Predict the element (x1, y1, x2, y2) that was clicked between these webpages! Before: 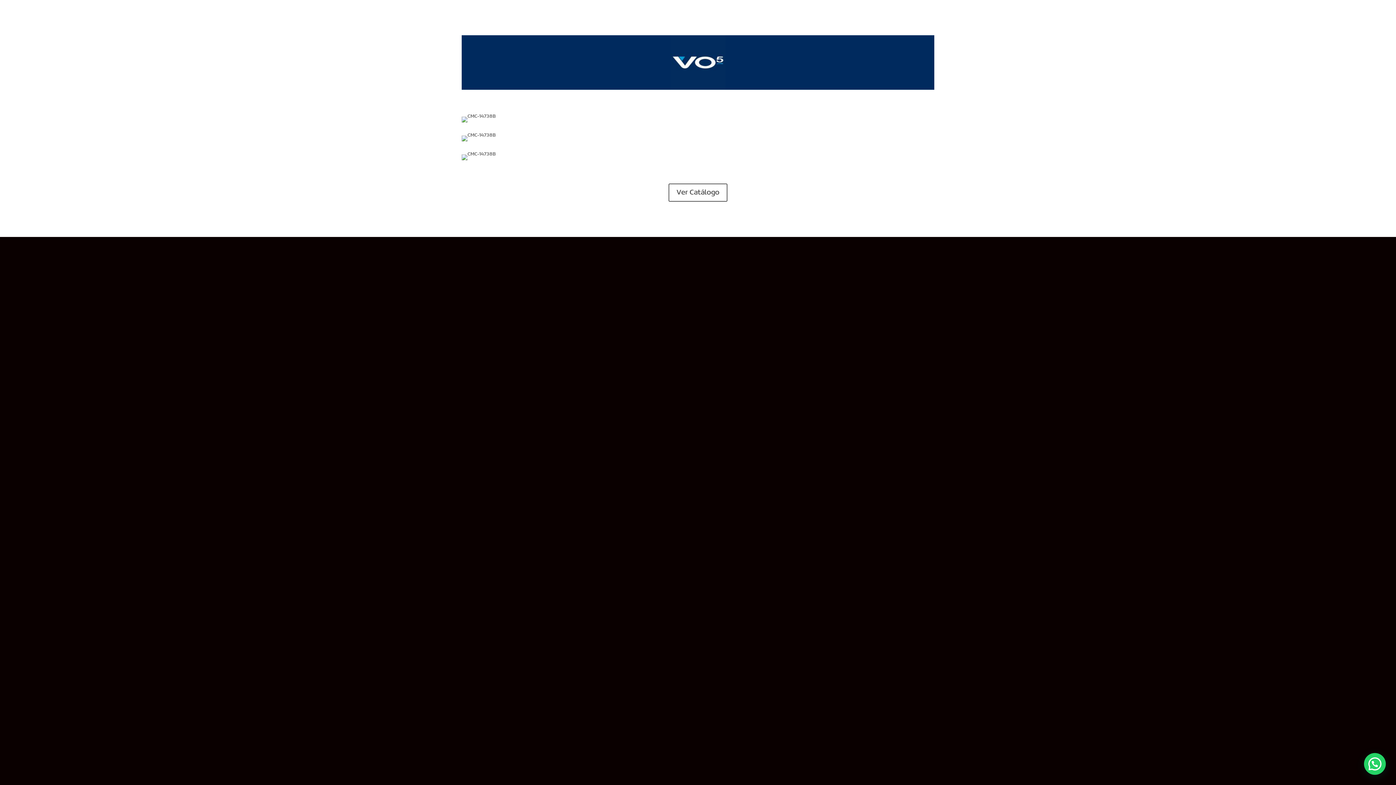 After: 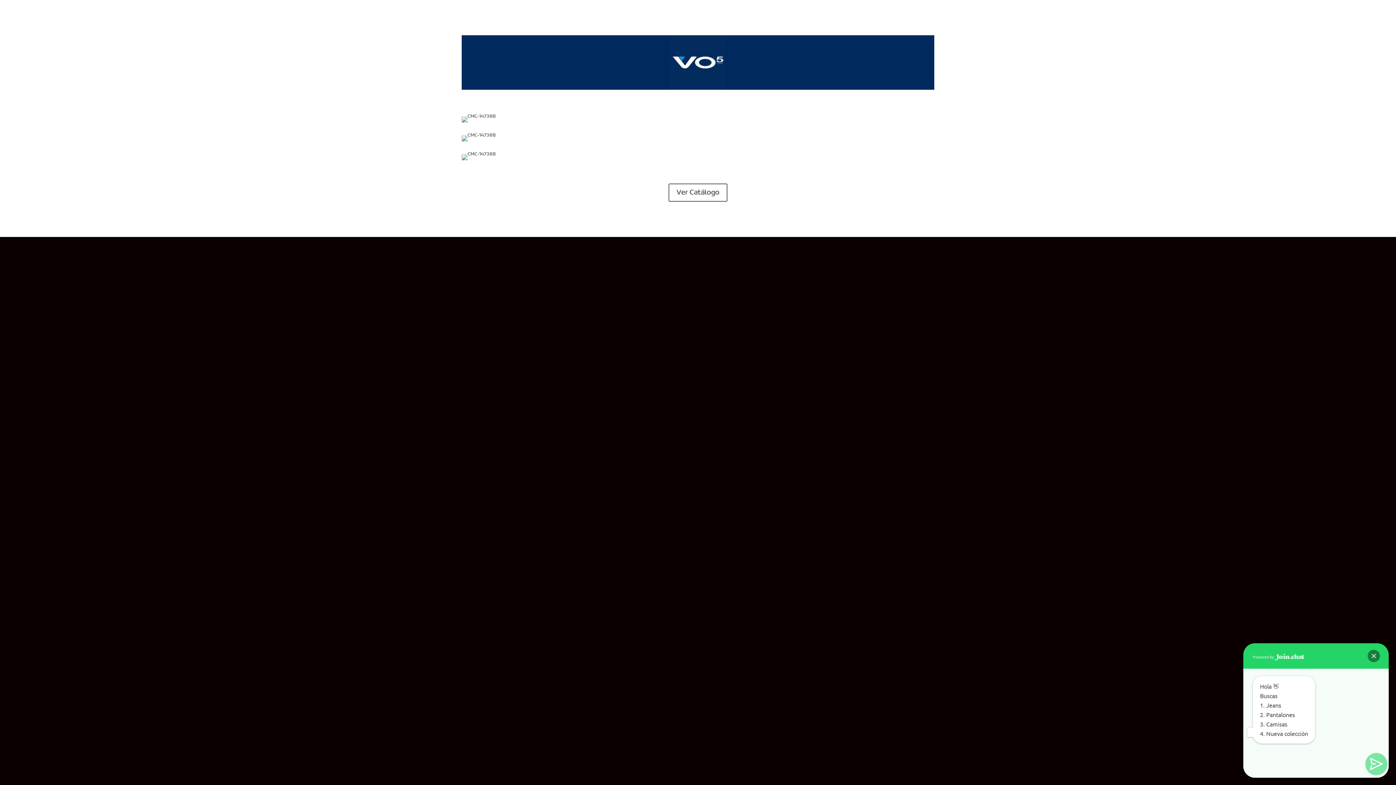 Action: label: Hola soy Tatiana, puedo asesorarte? bbox: (1364, 753, 1386, 775)